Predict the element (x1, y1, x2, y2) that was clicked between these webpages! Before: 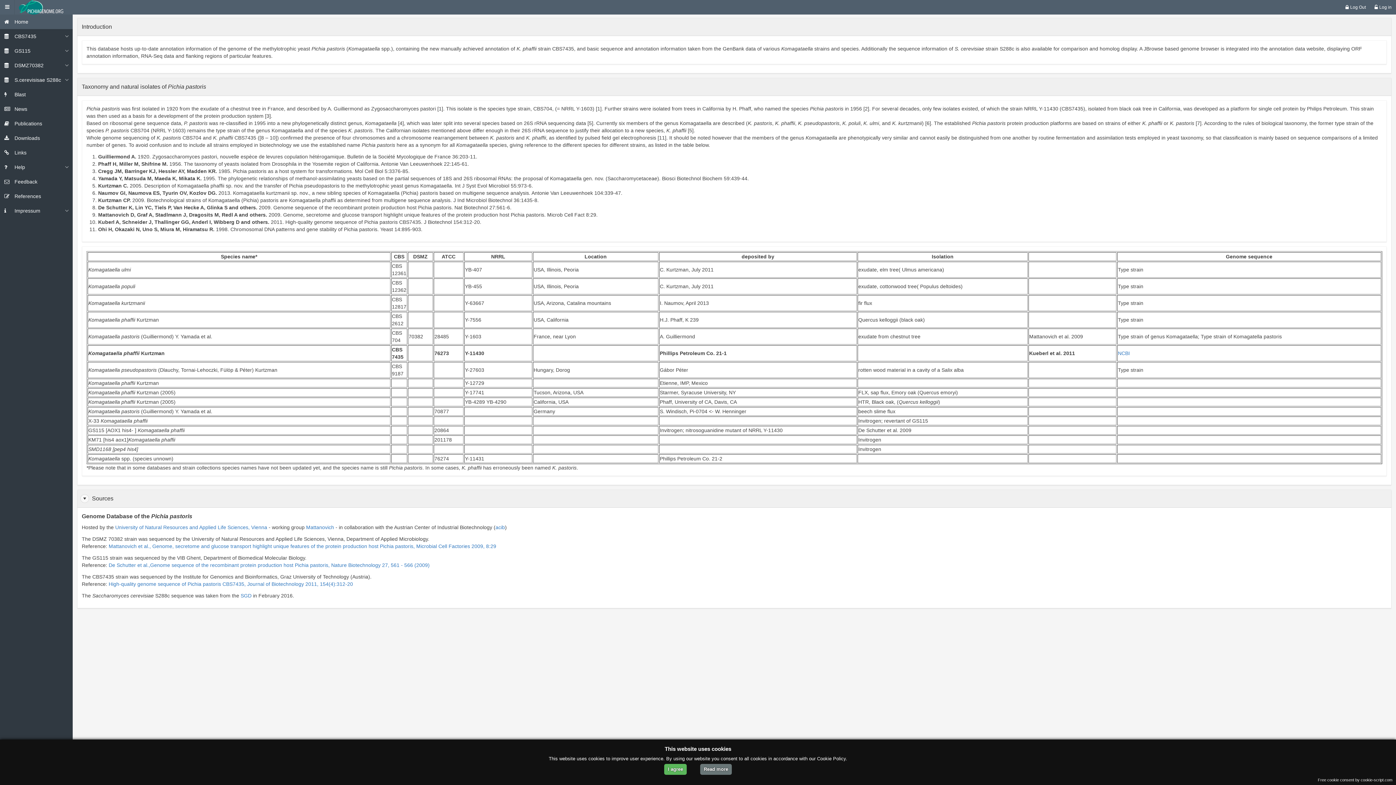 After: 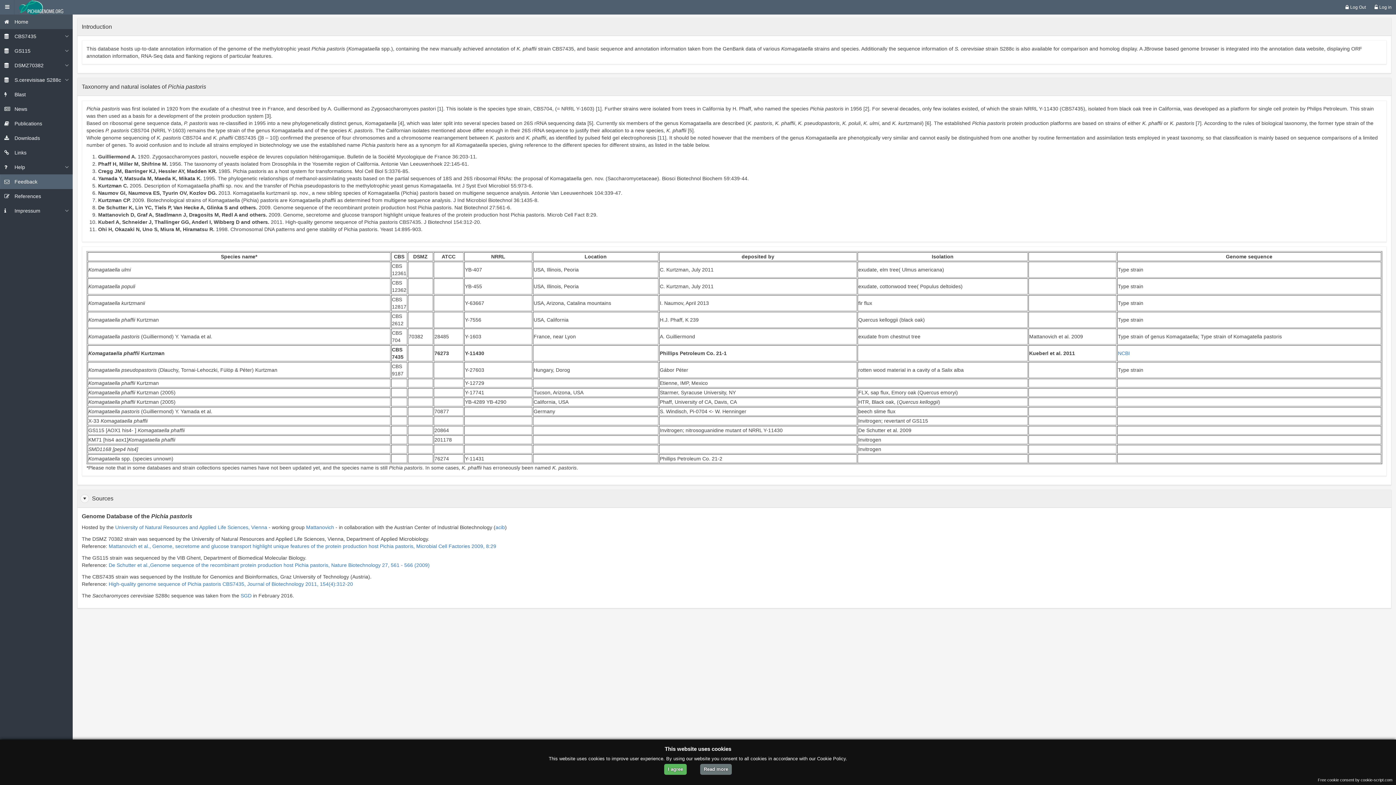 Action: label: Feedback bbox: (14, 178, 37, 184)